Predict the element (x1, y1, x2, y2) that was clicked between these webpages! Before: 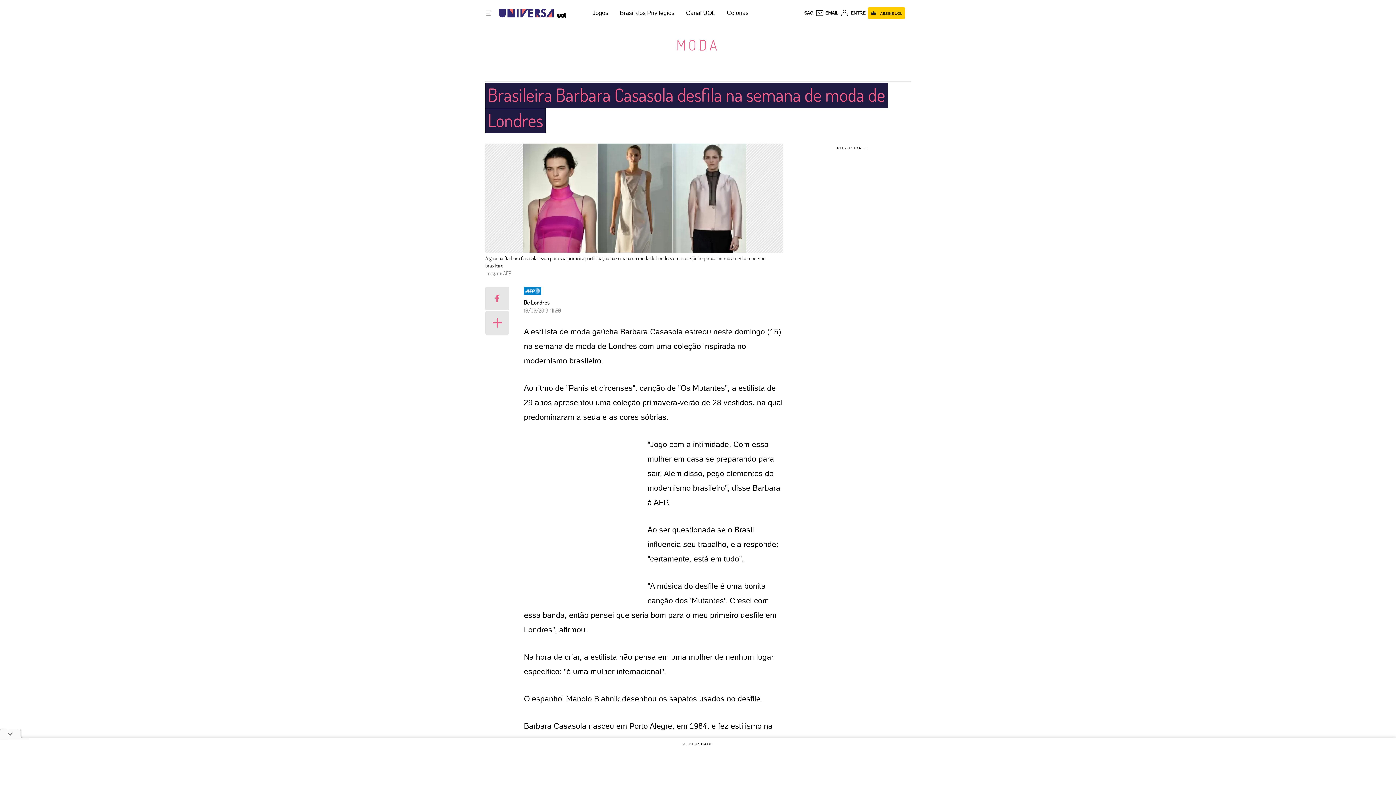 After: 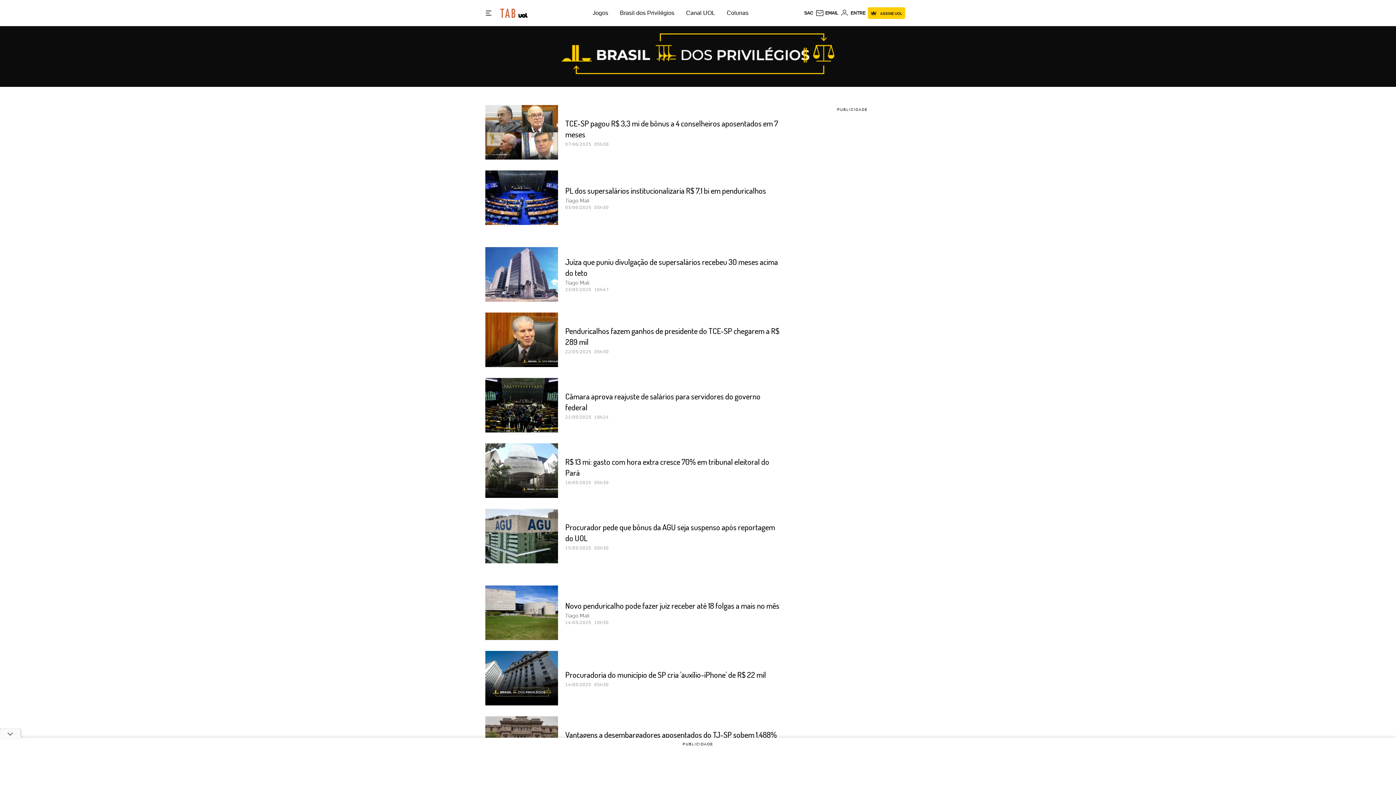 Action: label: Brasil dos Privilégios bbox: (620, 9, 674, 16)